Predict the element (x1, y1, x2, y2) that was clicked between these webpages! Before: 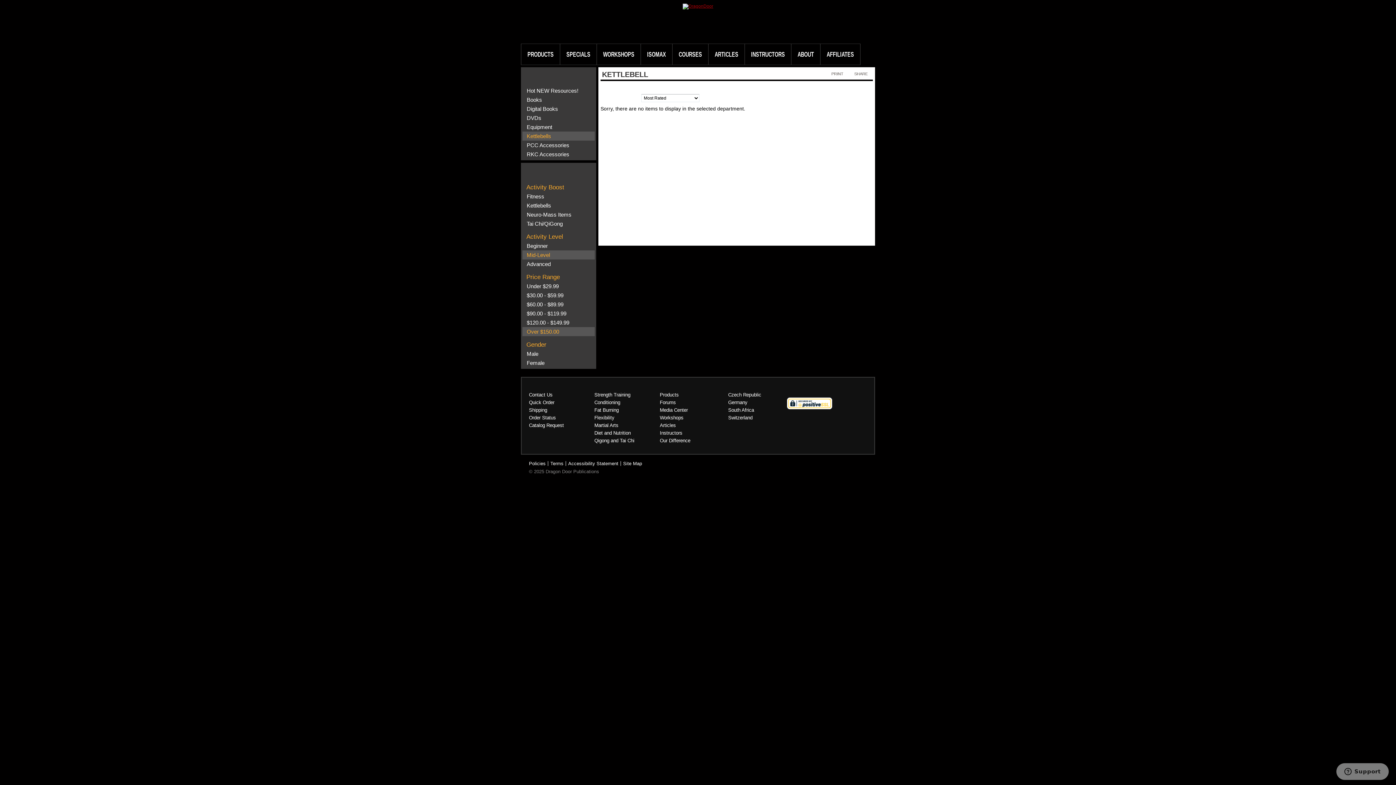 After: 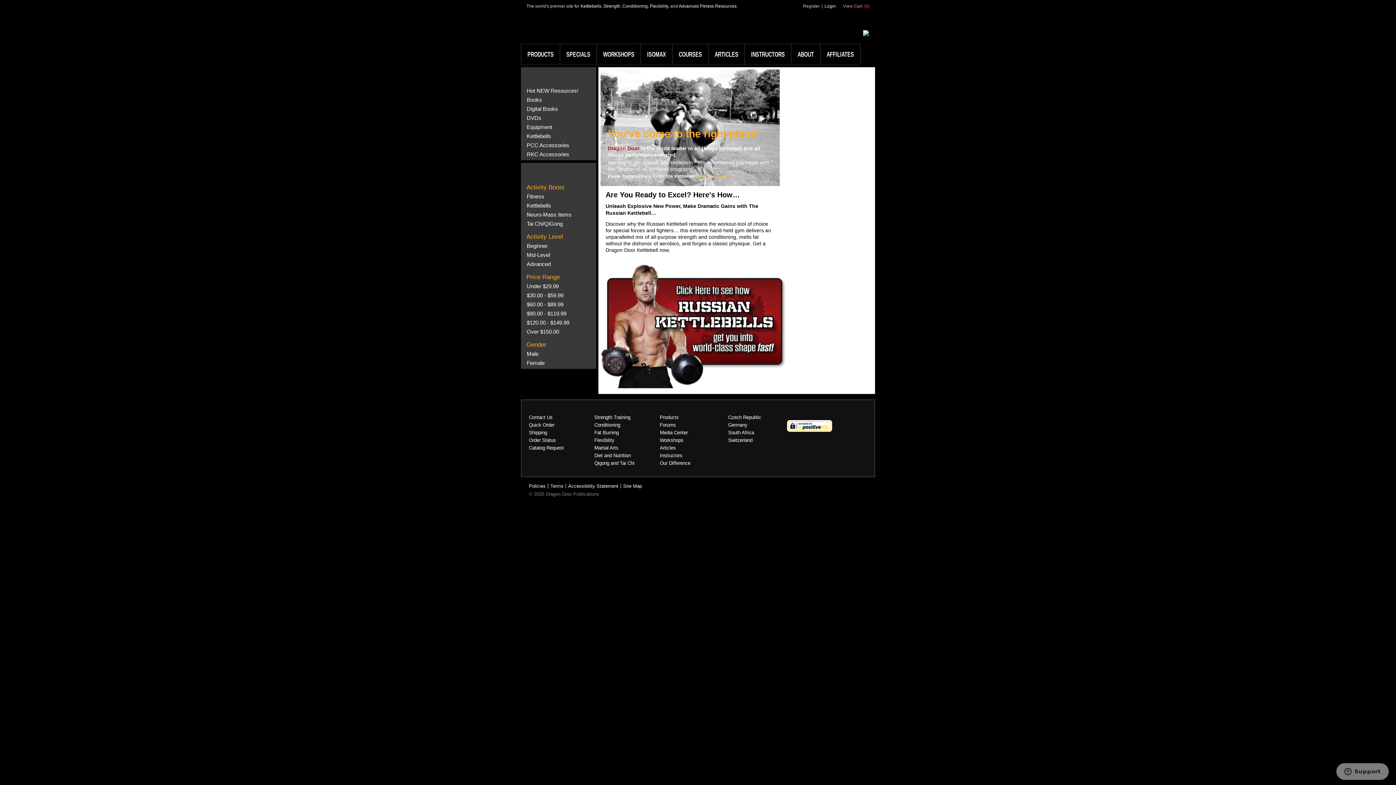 Action: label: PRODUCTS bbox: (521, 44, 560, 64)